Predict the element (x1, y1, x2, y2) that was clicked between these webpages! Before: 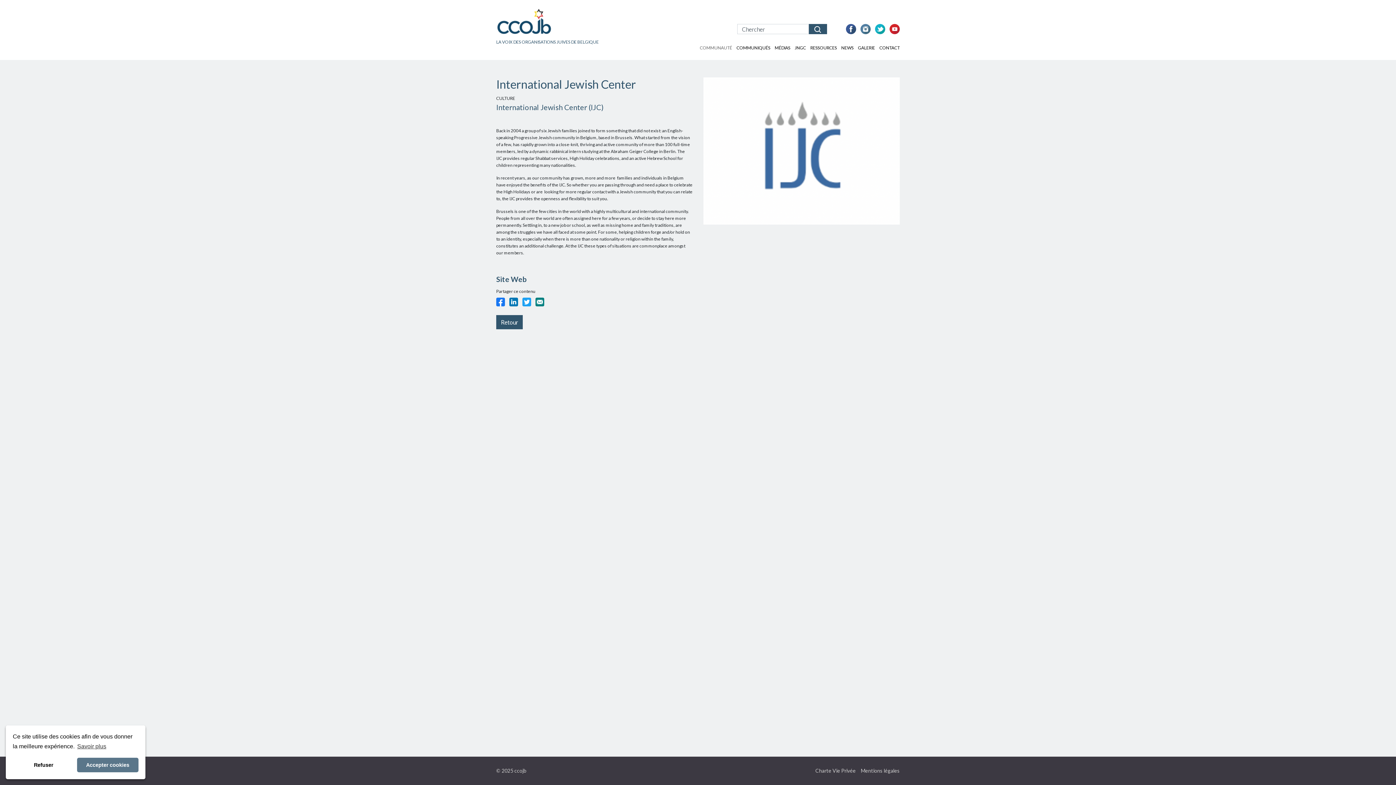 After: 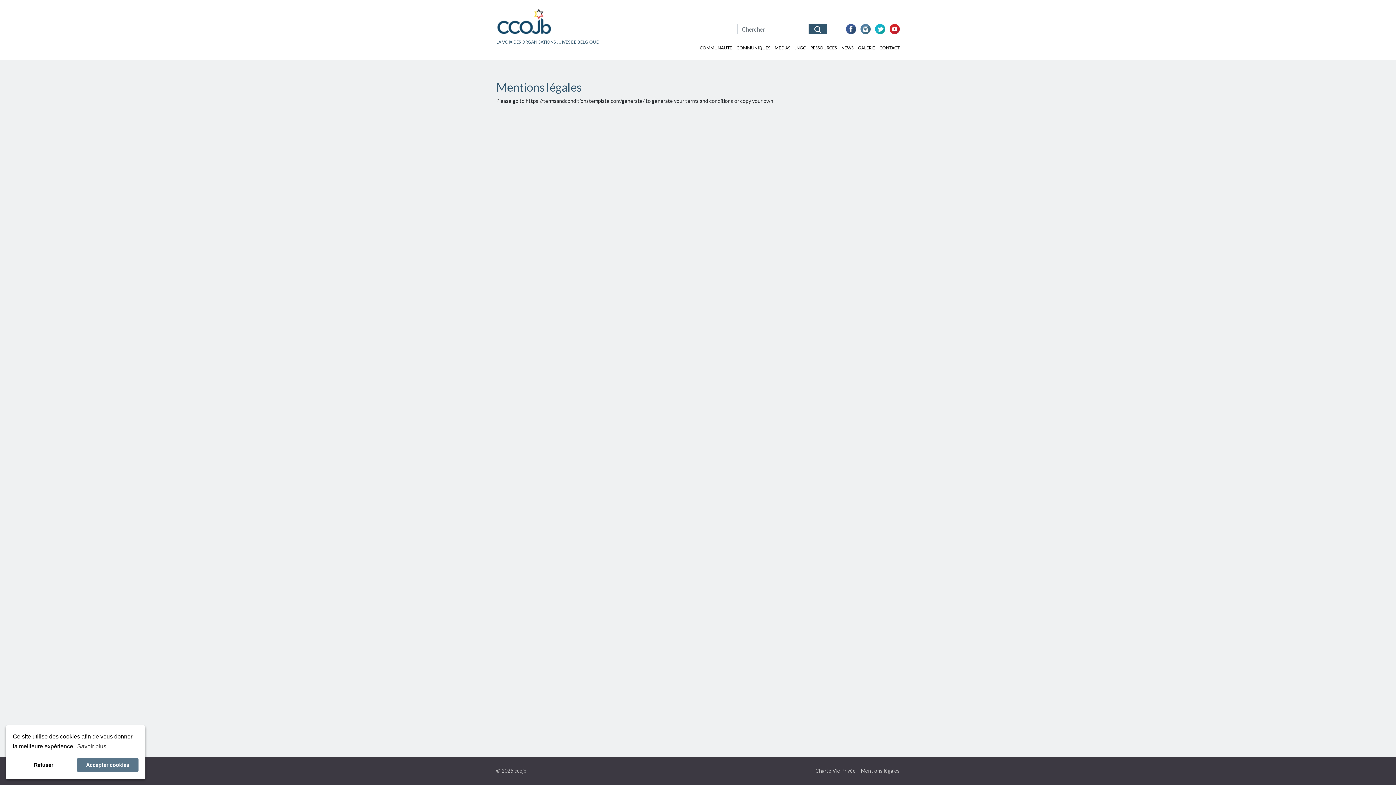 Action: bbox: (861, 768, 900, 774) label: Mentions légales